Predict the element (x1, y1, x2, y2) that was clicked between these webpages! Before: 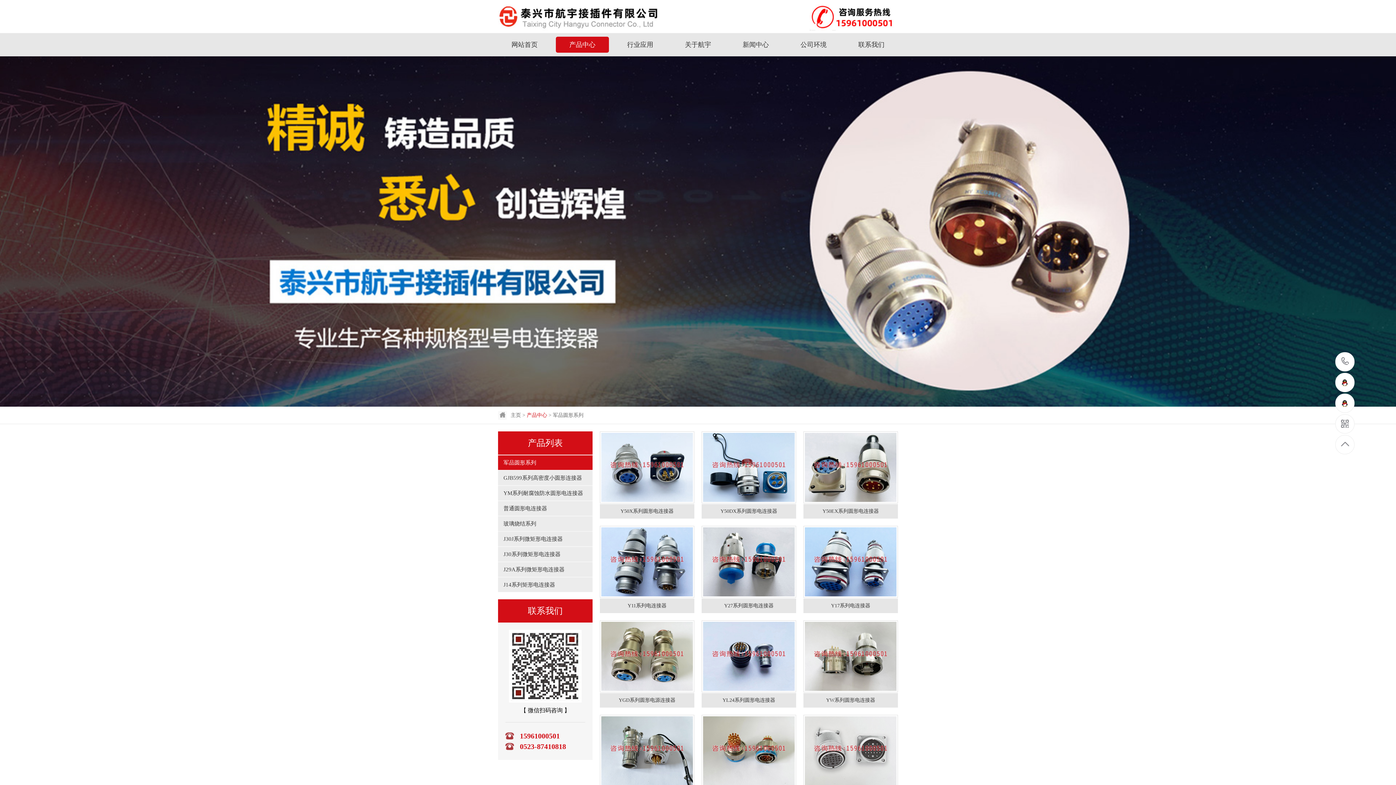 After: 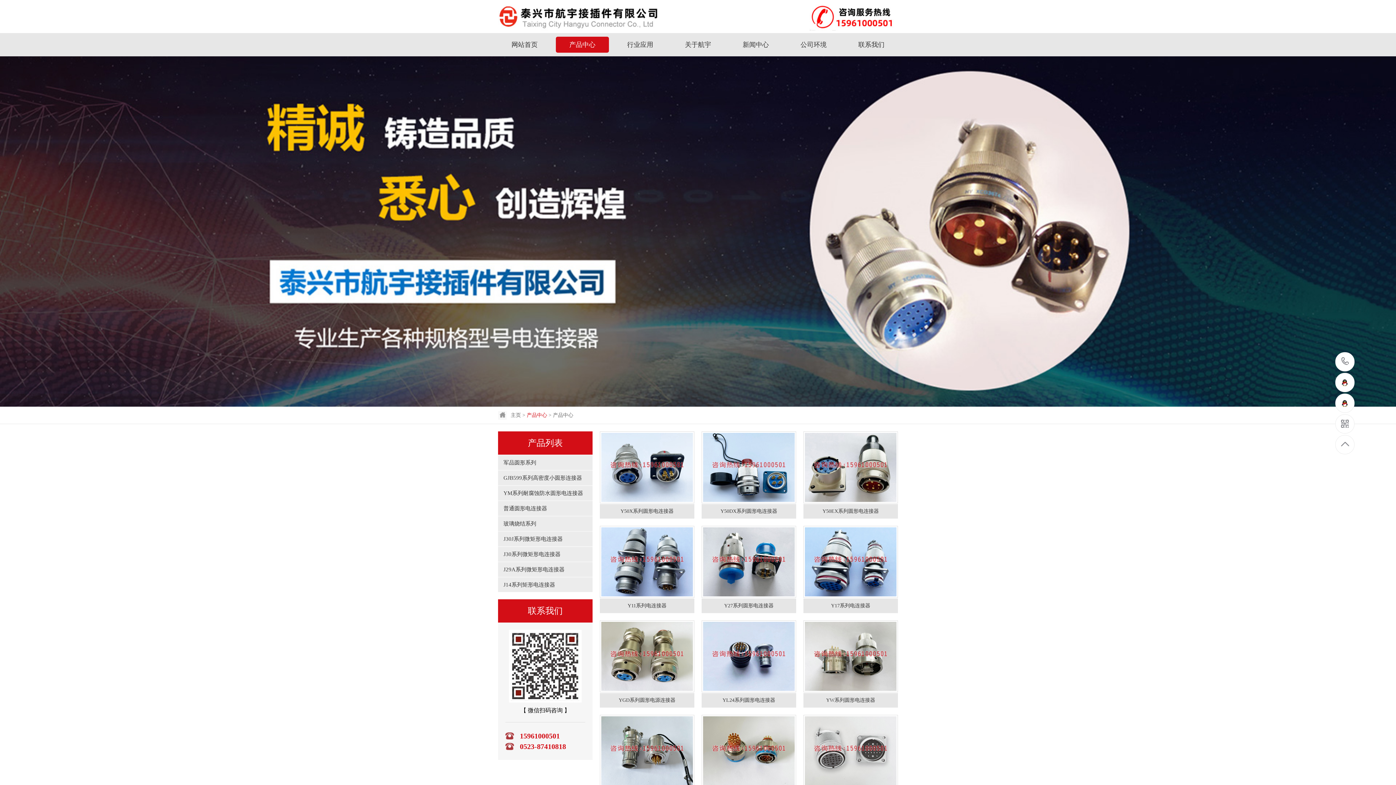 Action: label: 产品中心 bbox: (526, 412, 547, 418)